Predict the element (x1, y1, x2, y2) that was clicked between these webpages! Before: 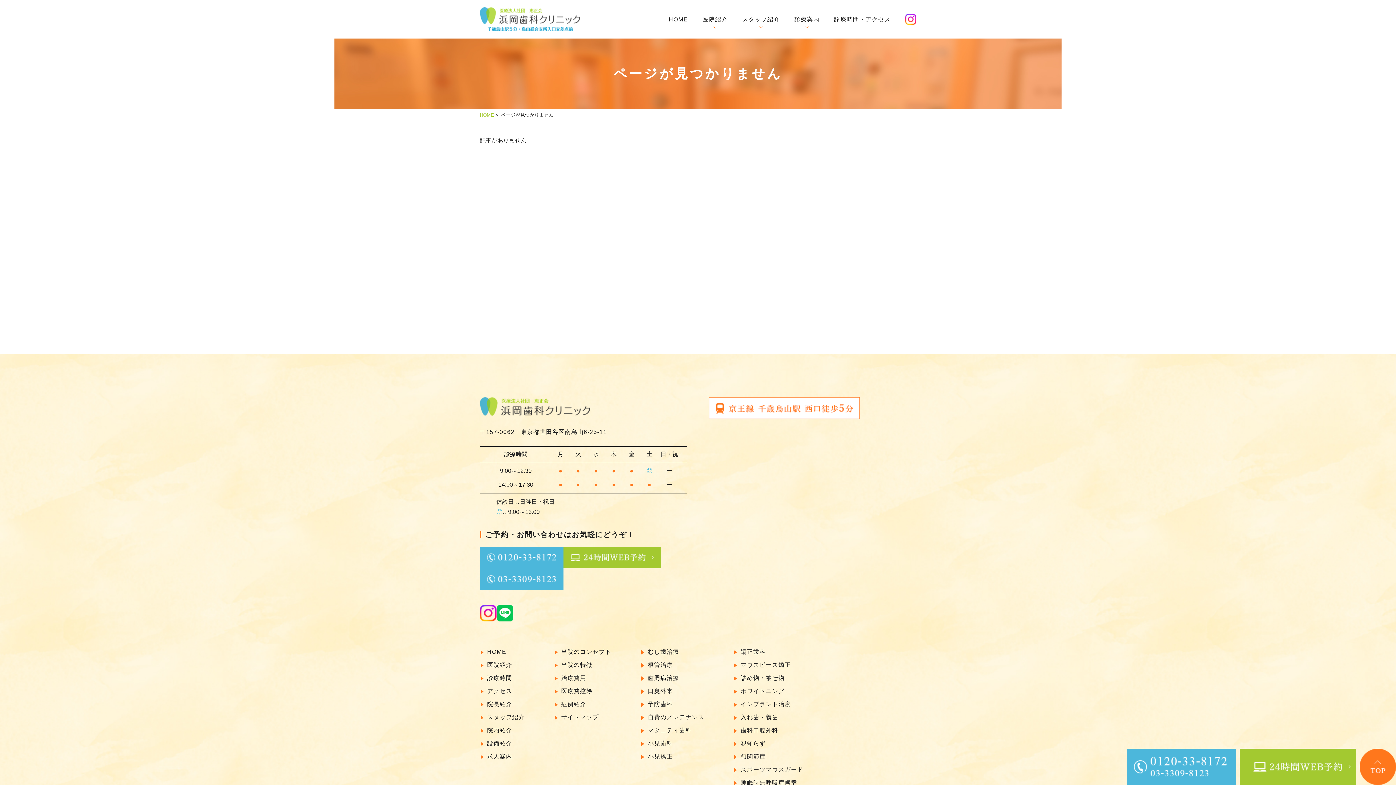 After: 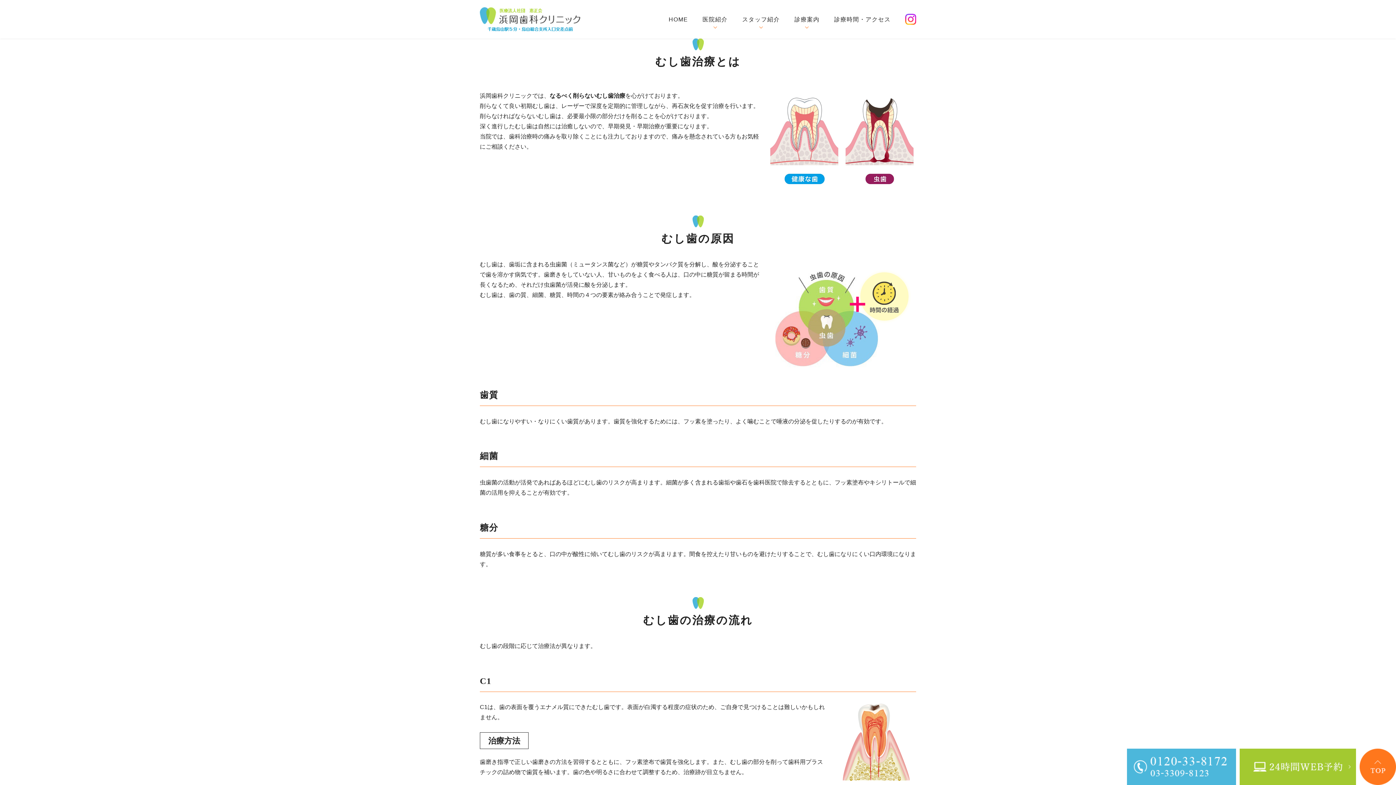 Action: label: むし歯治療 bbox: (640, 649, 679, 655)